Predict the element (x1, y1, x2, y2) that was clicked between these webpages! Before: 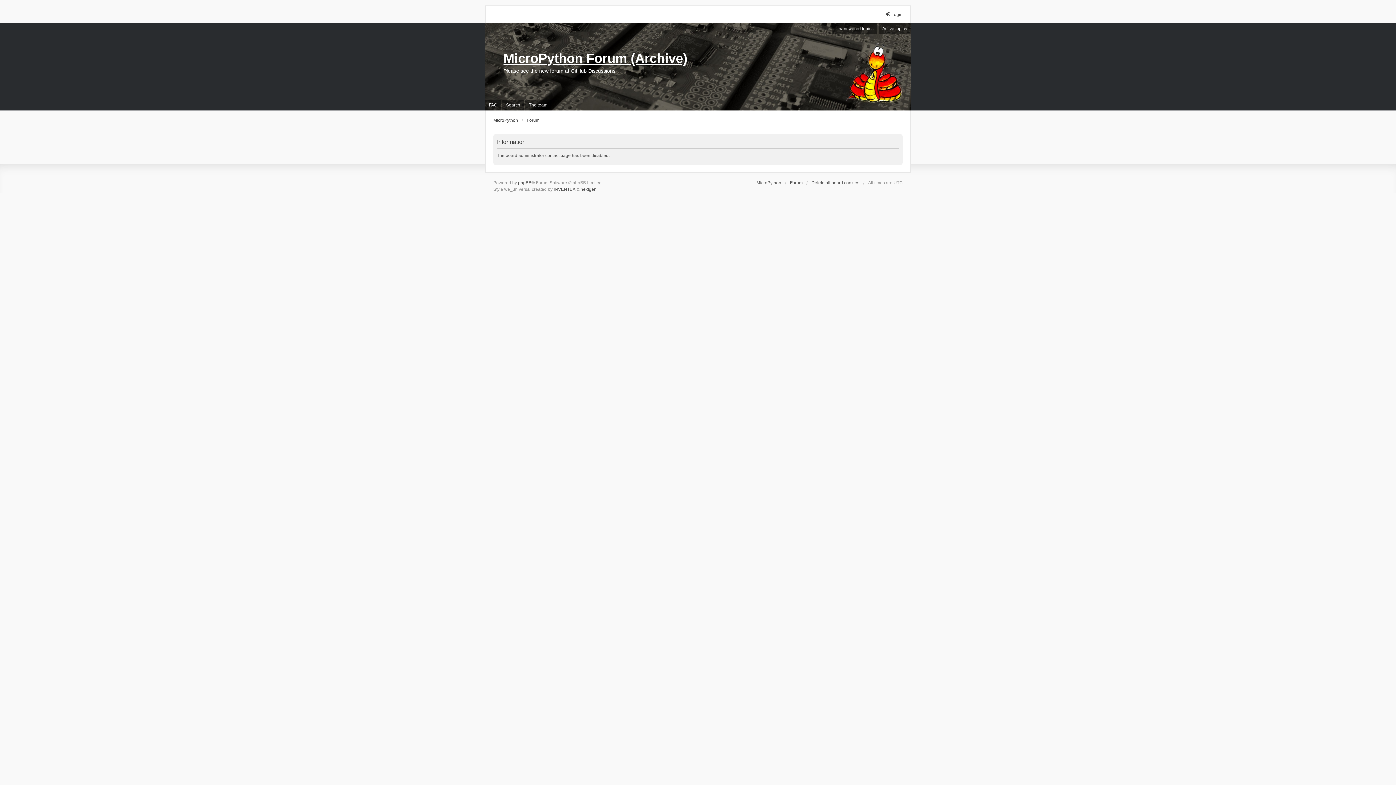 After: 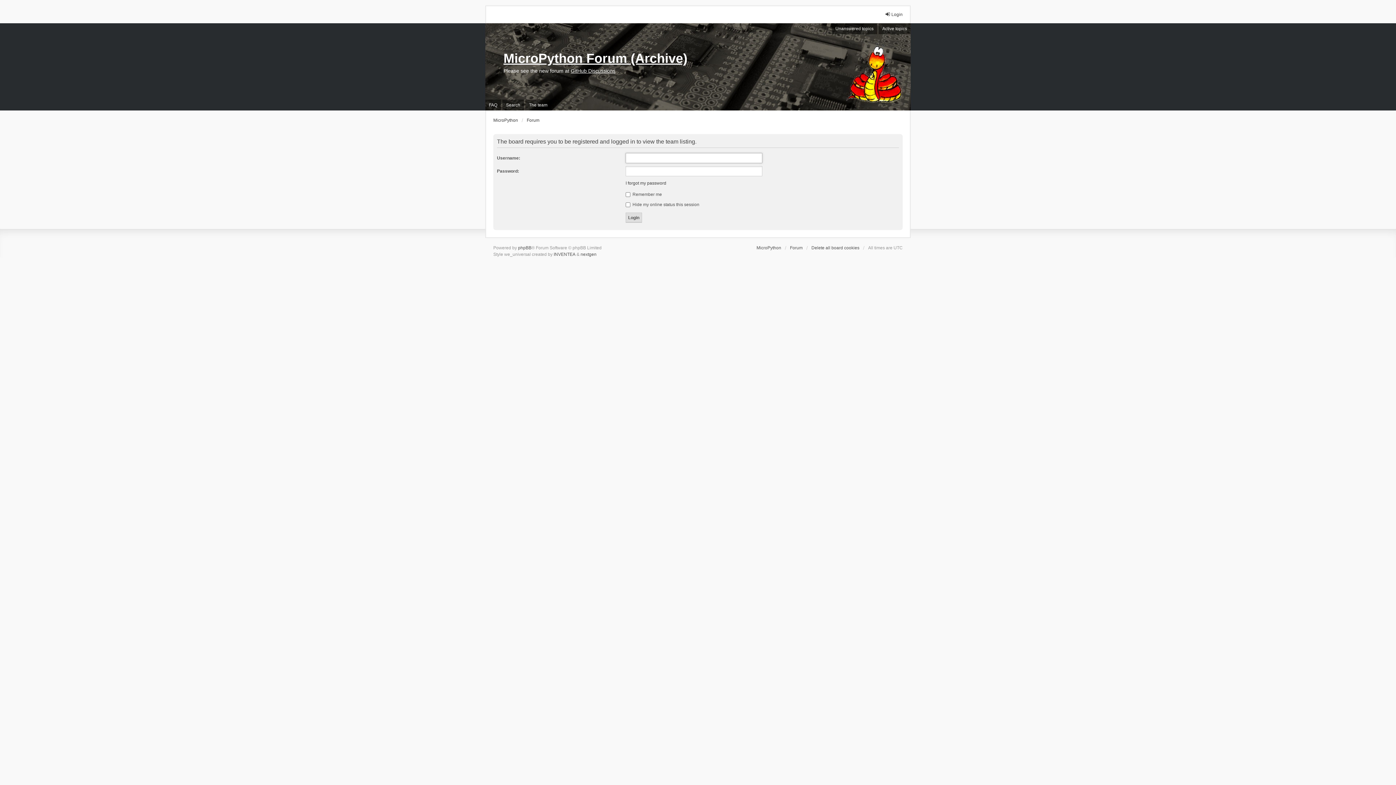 Action: bbox: (525, 99, 551, 110) label: The team